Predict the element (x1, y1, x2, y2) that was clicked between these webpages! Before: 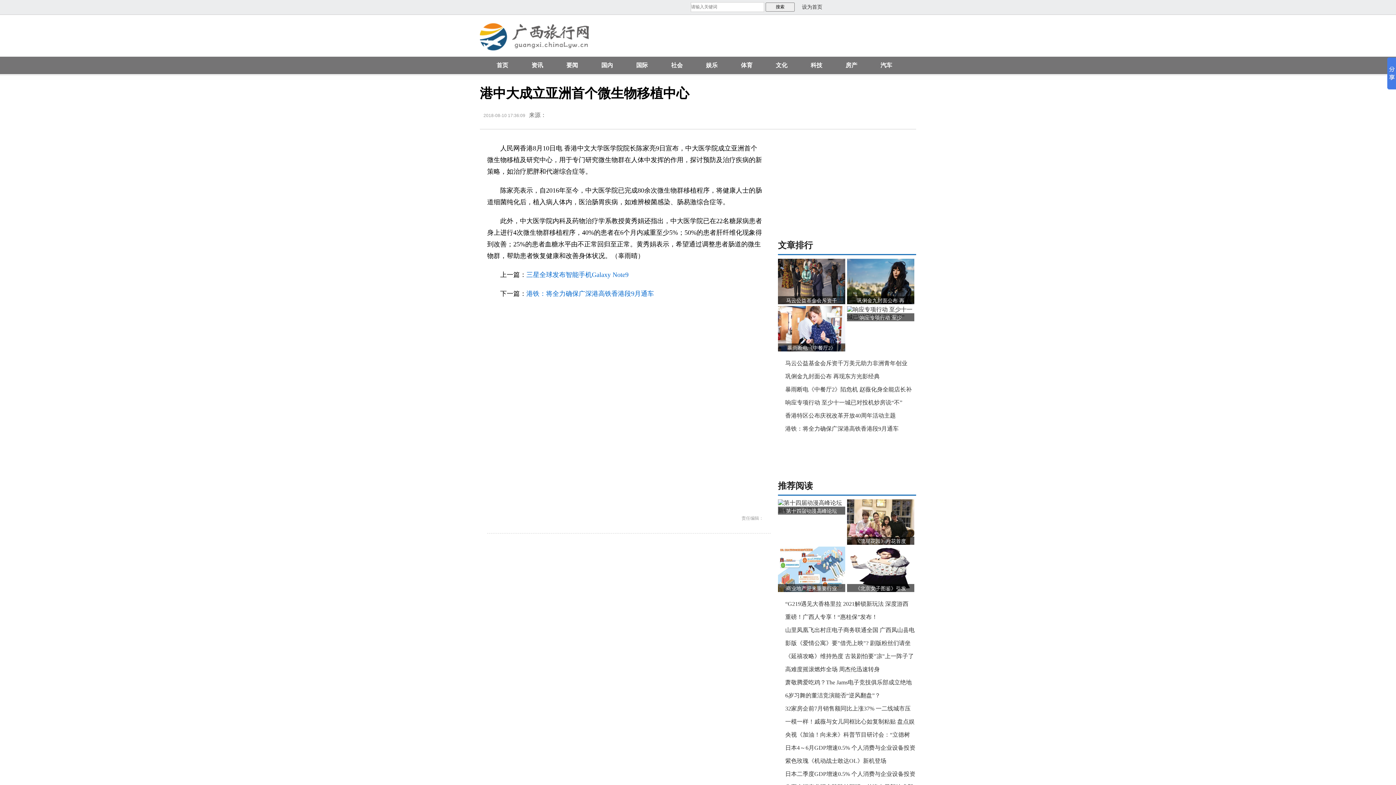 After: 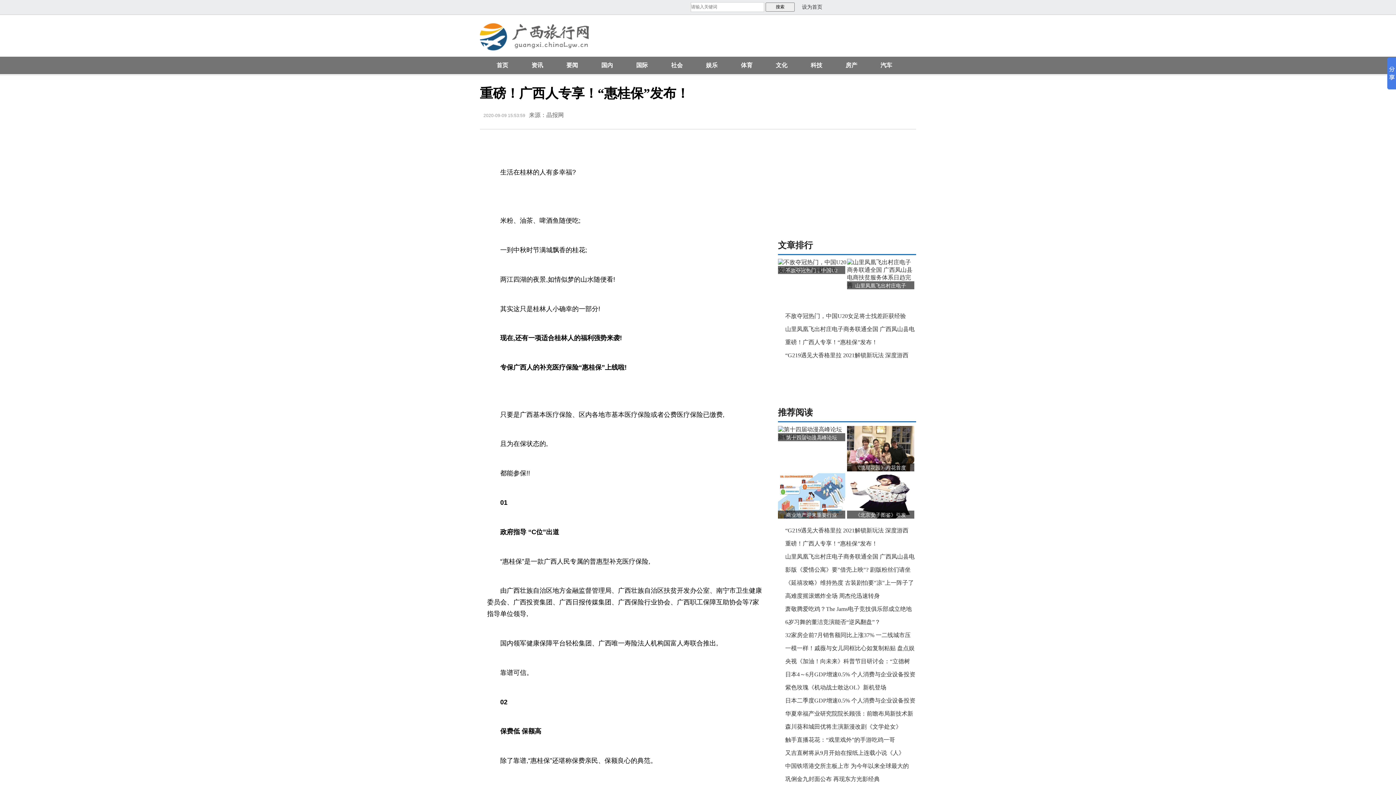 Action: bbox: (785, 614, 877, 620) label: 重磅！广西人专享！“惠桂保”发布！